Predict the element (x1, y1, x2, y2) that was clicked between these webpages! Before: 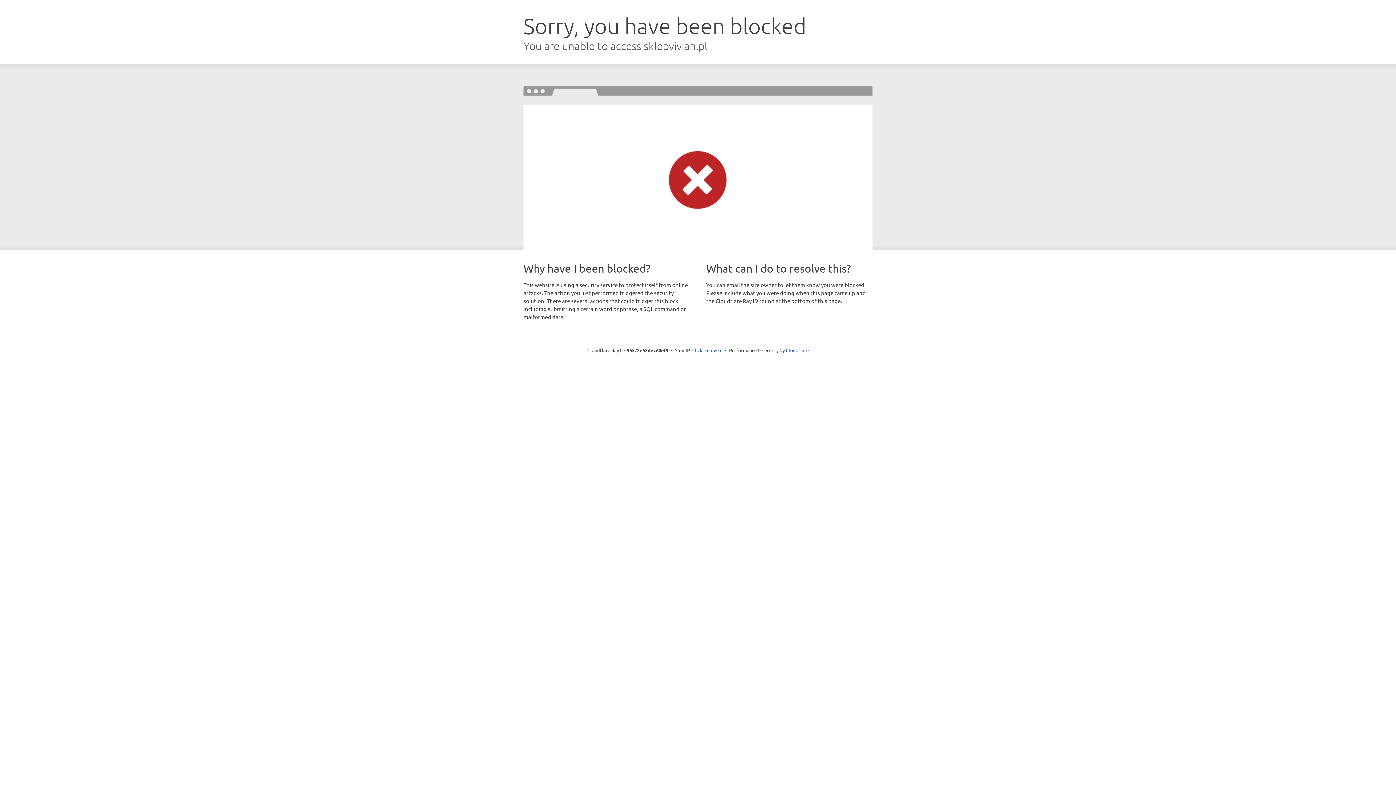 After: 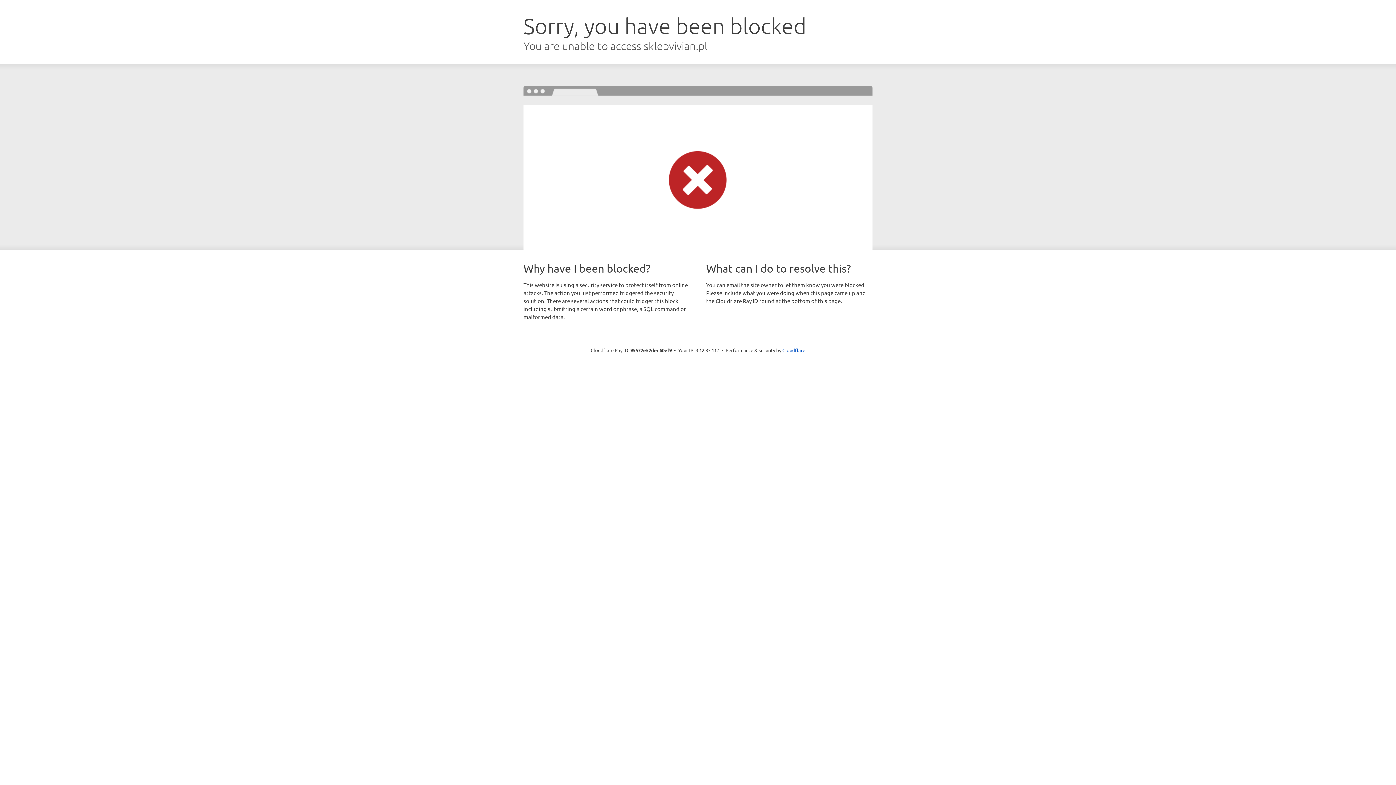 Action: bbox: (692, 346, 722, 353) label: Click to reveal